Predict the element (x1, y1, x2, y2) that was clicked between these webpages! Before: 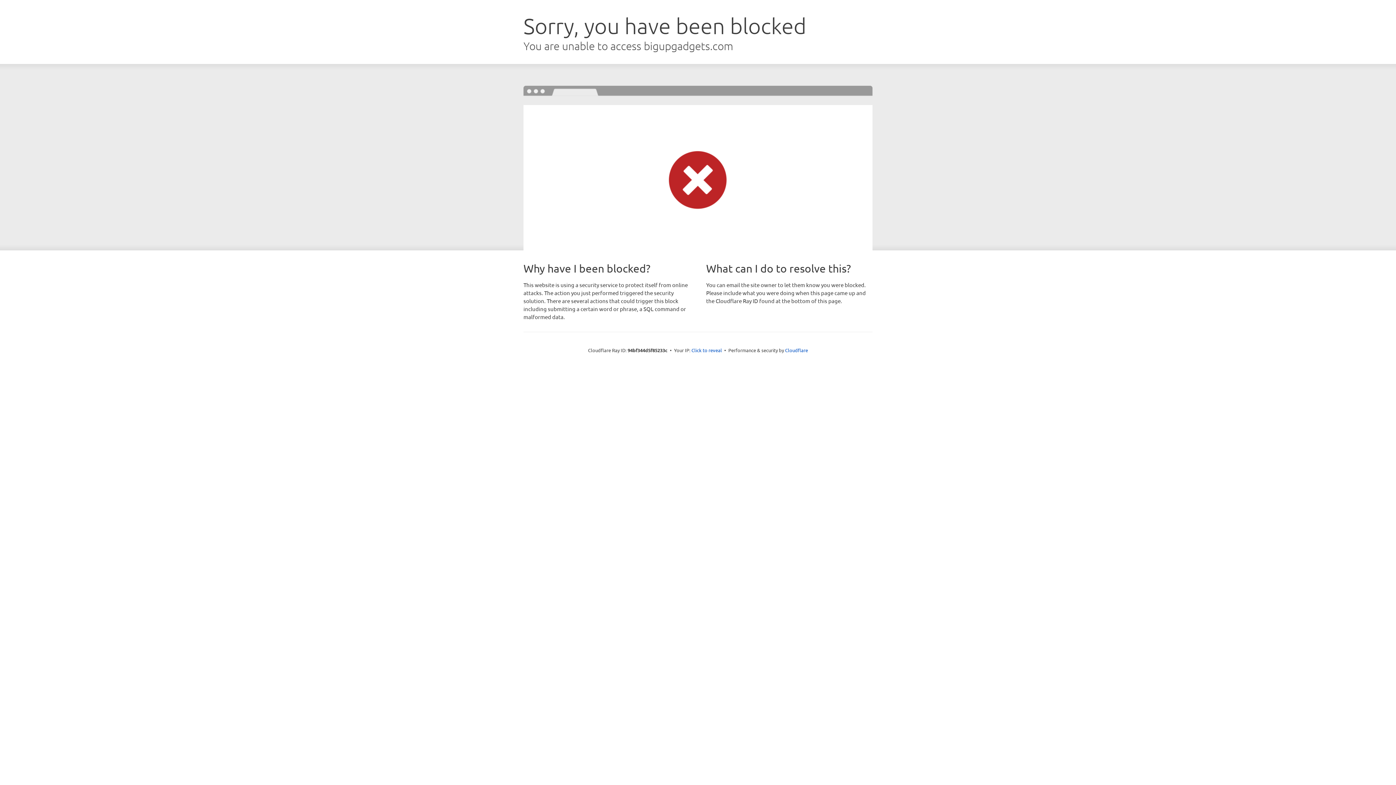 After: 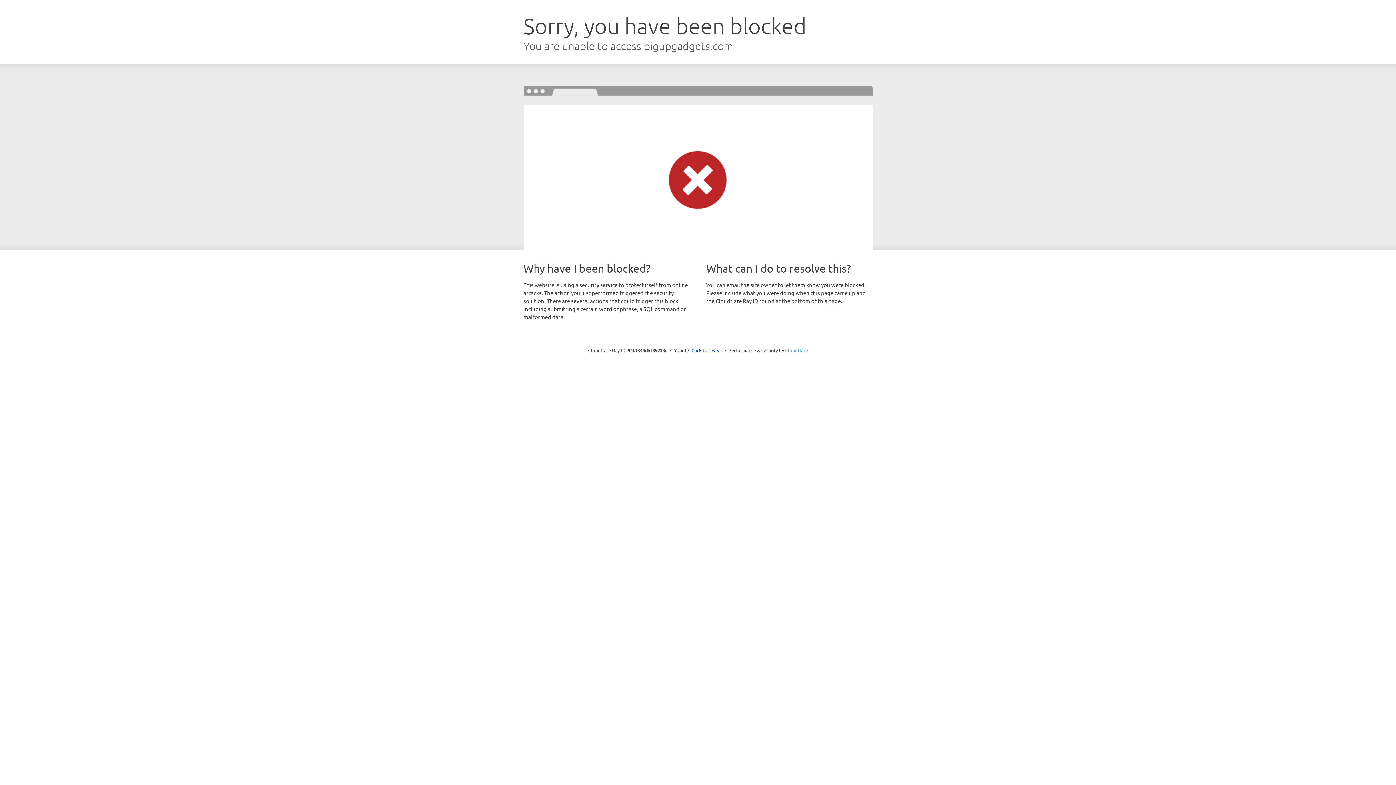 Action: label: Cloudflare bbox: (785, 347, 808, 353)